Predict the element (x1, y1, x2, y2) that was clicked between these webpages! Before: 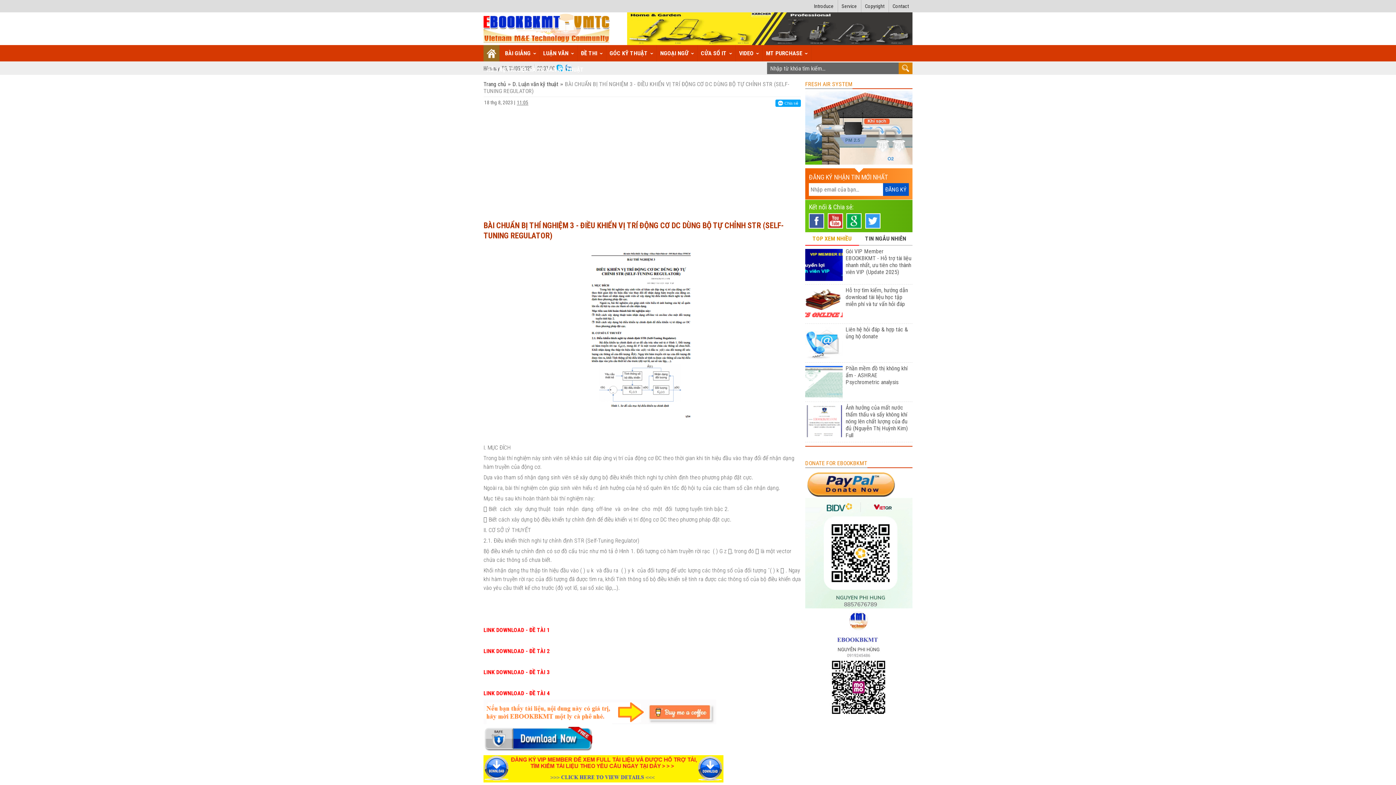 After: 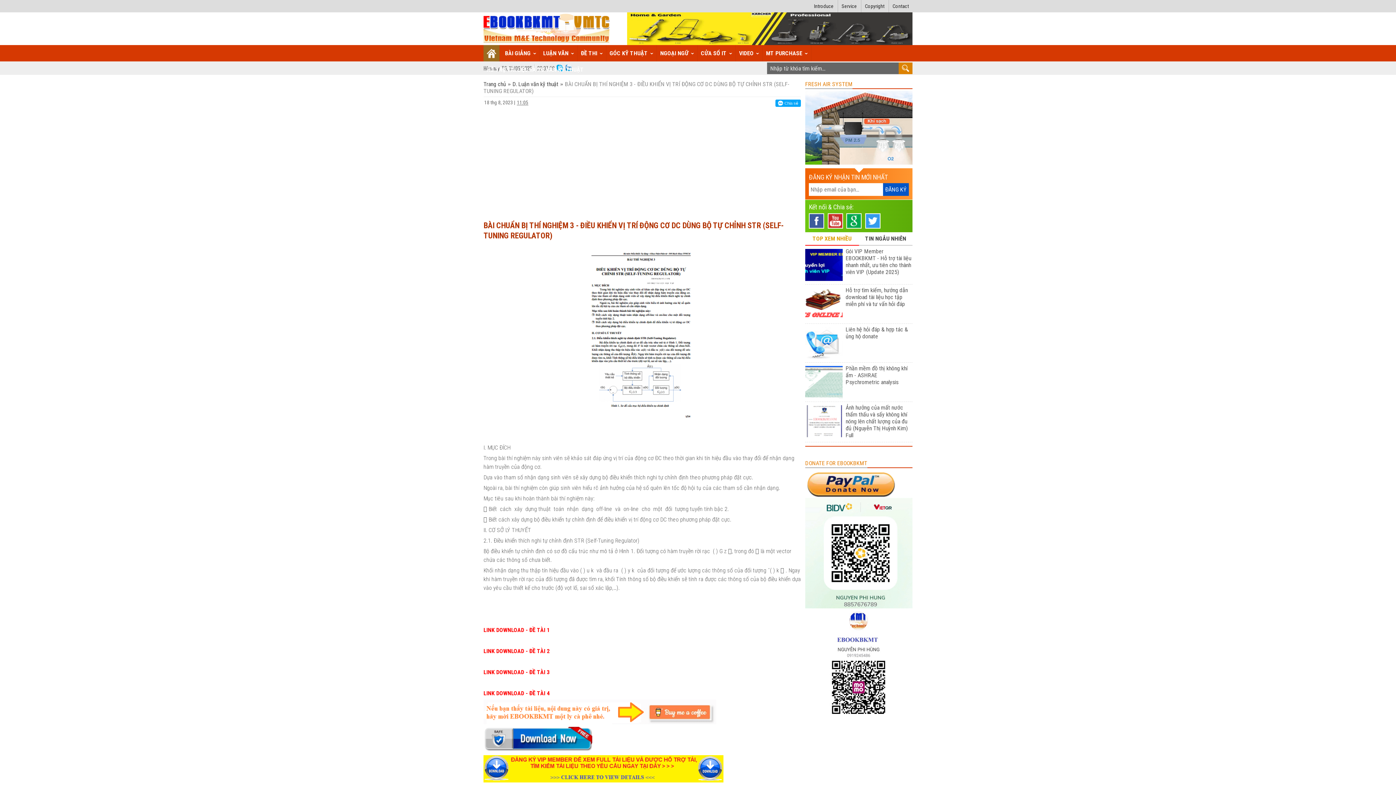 Action: label:   bbox: (827, 217, 846, 223)